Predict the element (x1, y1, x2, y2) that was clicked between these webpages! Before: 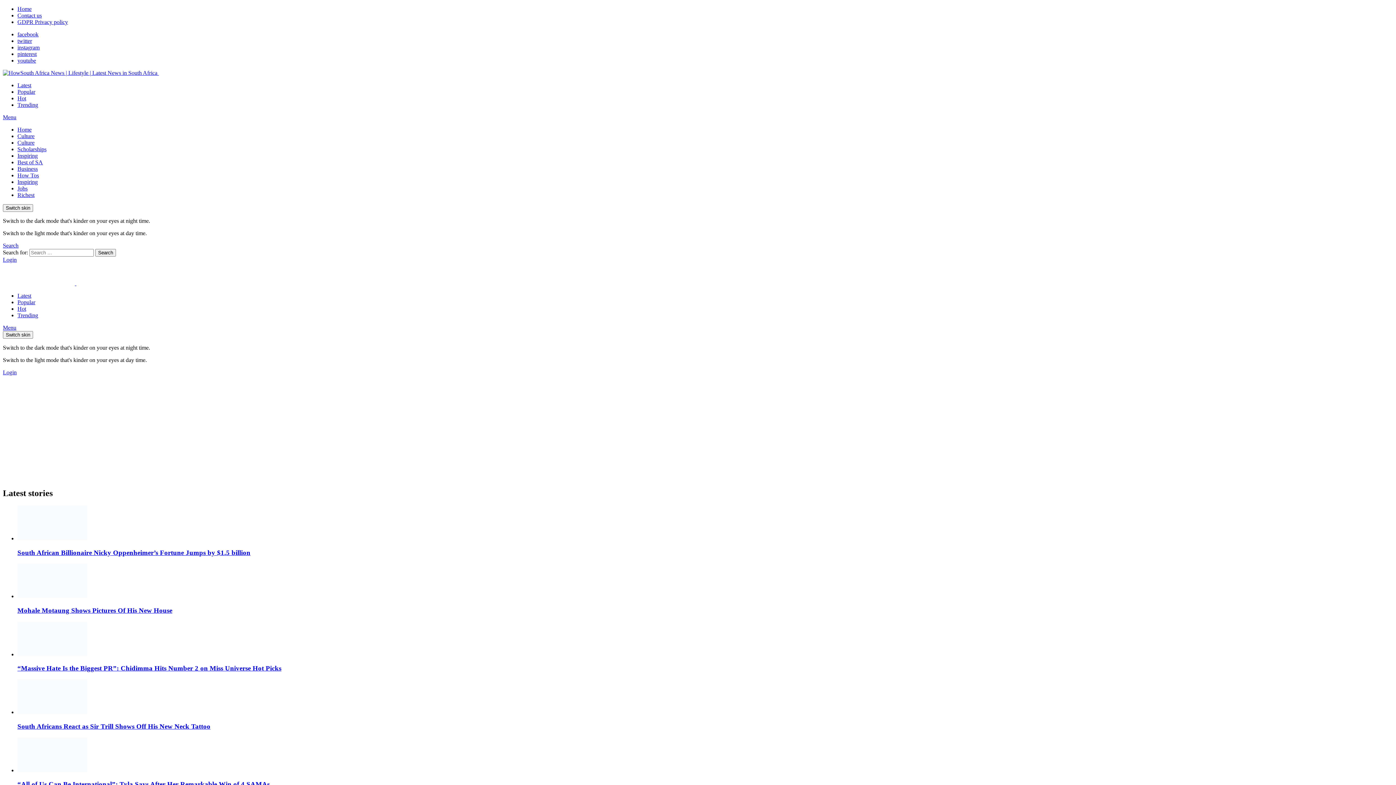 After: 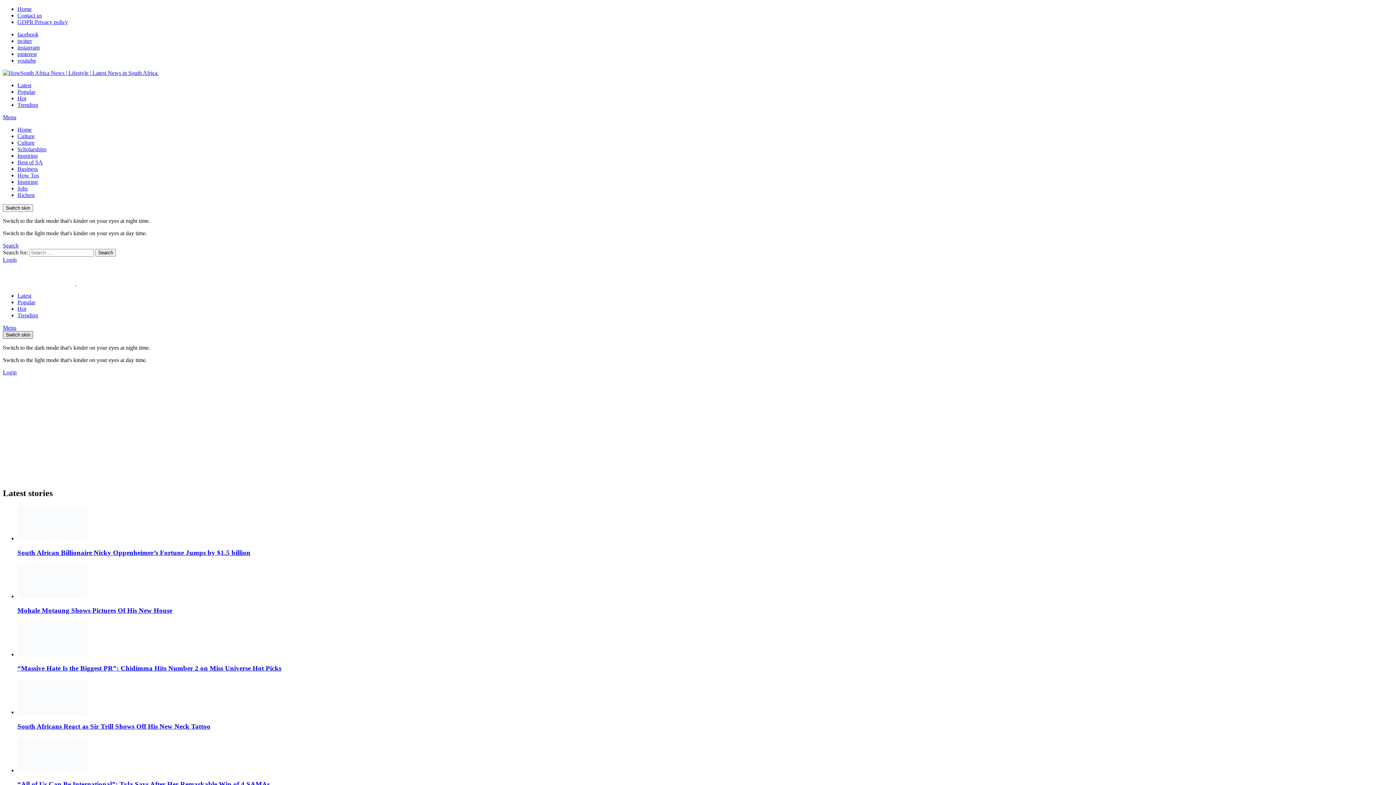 Action: bbox: (2, 331, 33, 338) label: Switch skin